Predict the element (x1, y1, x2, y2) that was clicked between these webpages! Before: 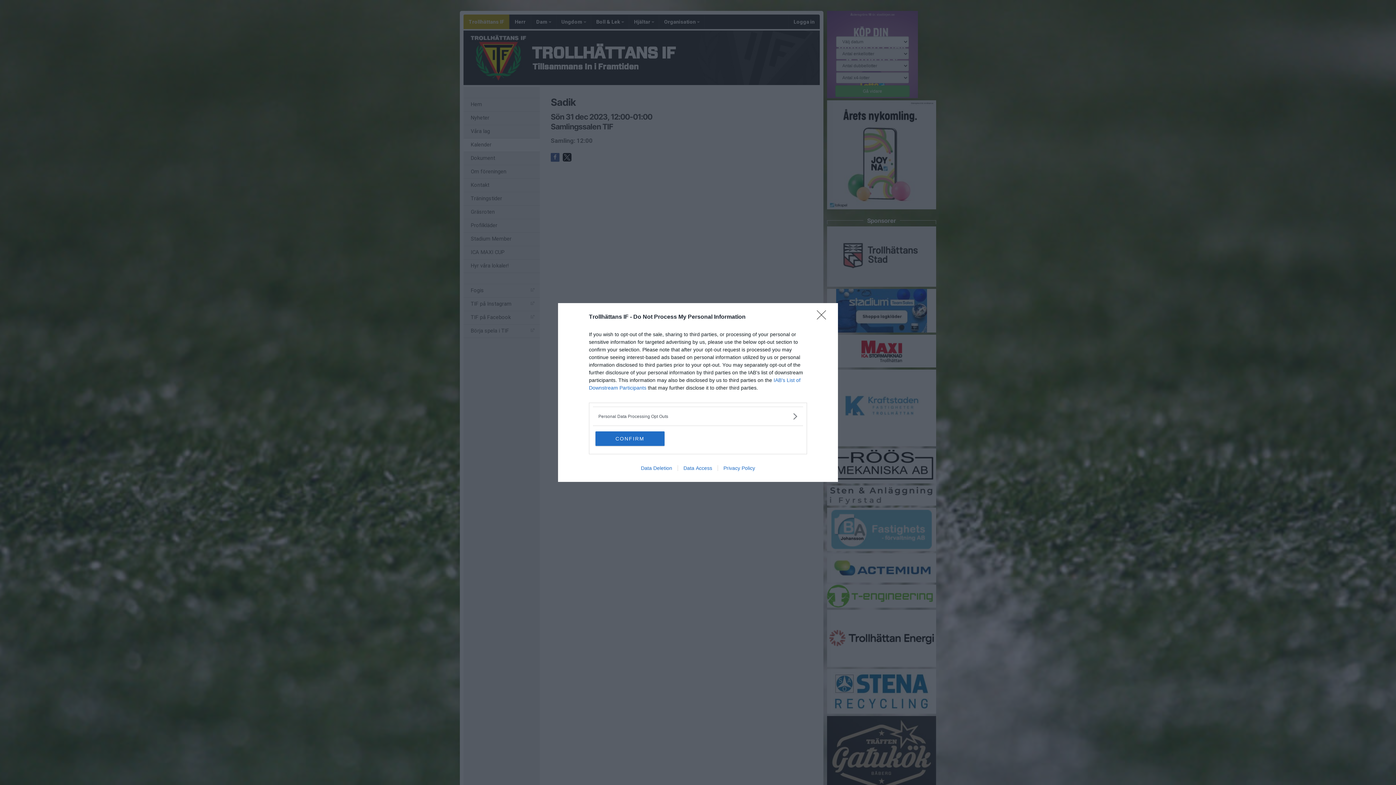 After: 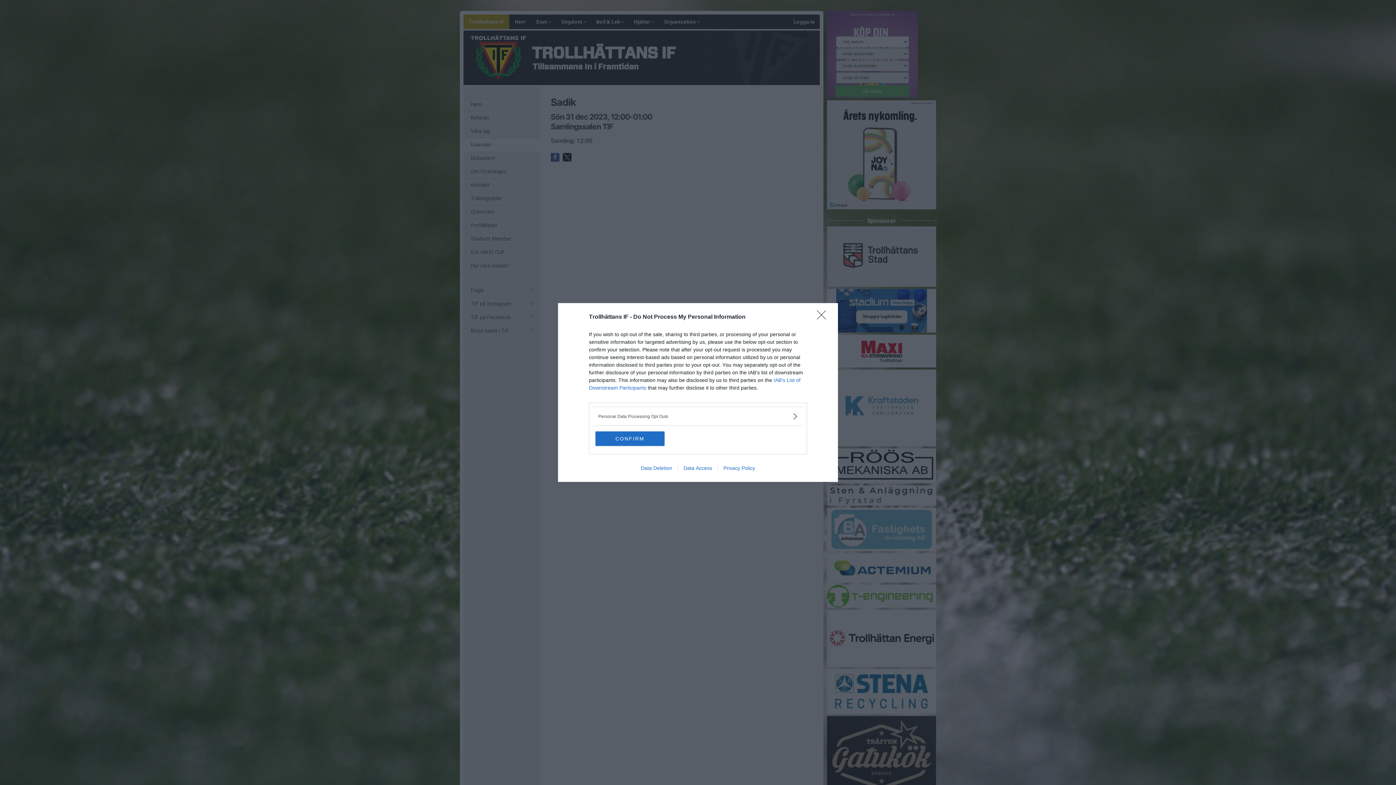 Action: label: Data Deletion bbox: (635, 465, 677, 471)